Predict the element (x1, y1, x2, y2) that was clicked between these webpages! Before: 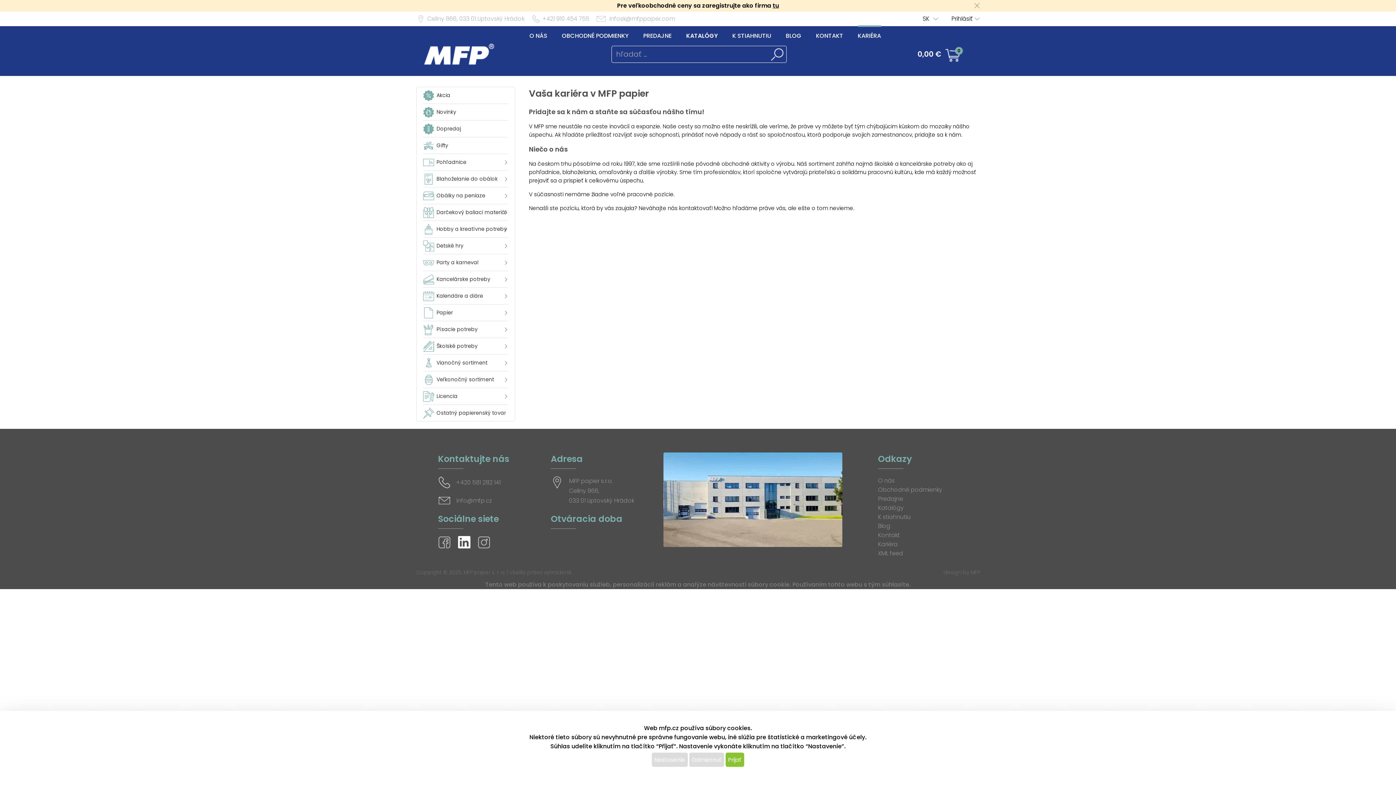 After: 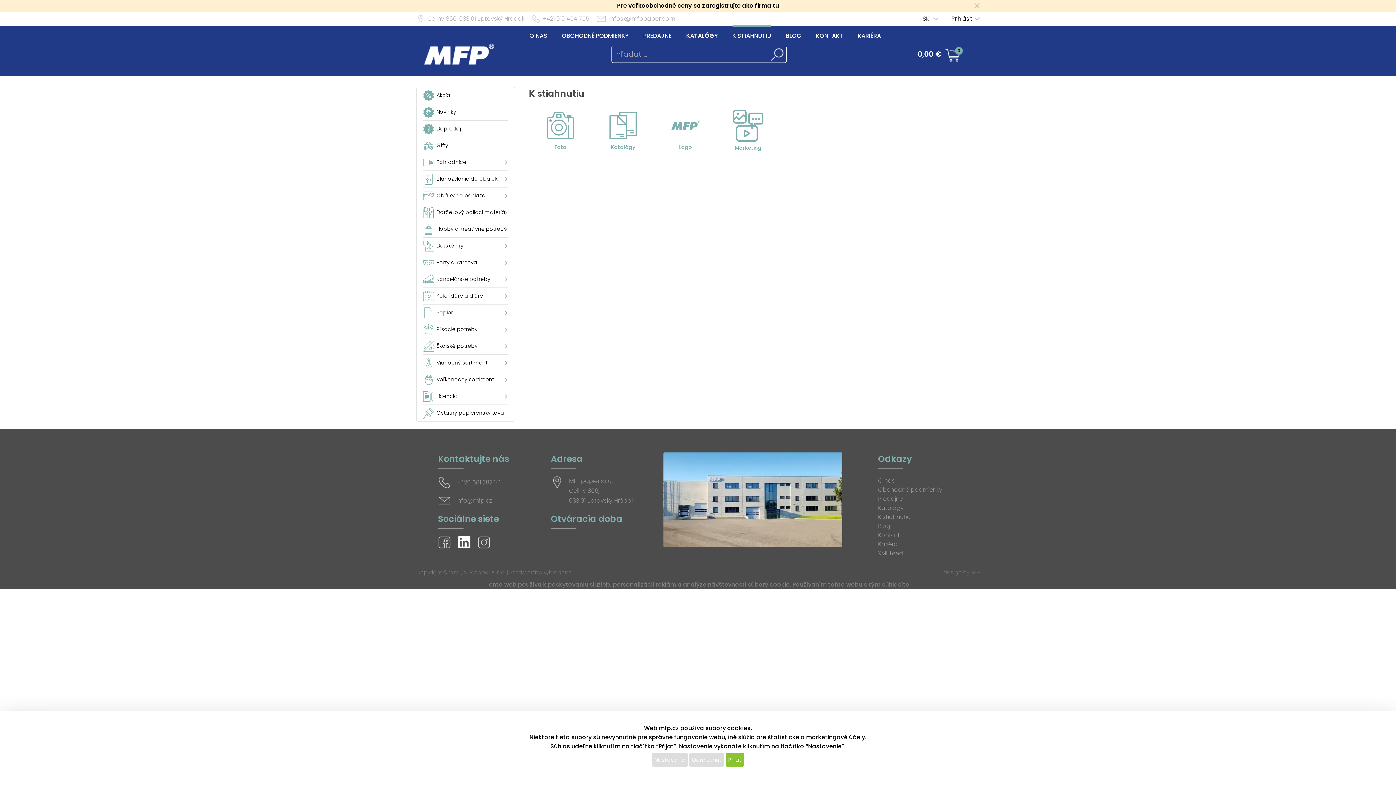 Action: label: K STIAHNUTIU bbox: (732, 25, 771, 40)